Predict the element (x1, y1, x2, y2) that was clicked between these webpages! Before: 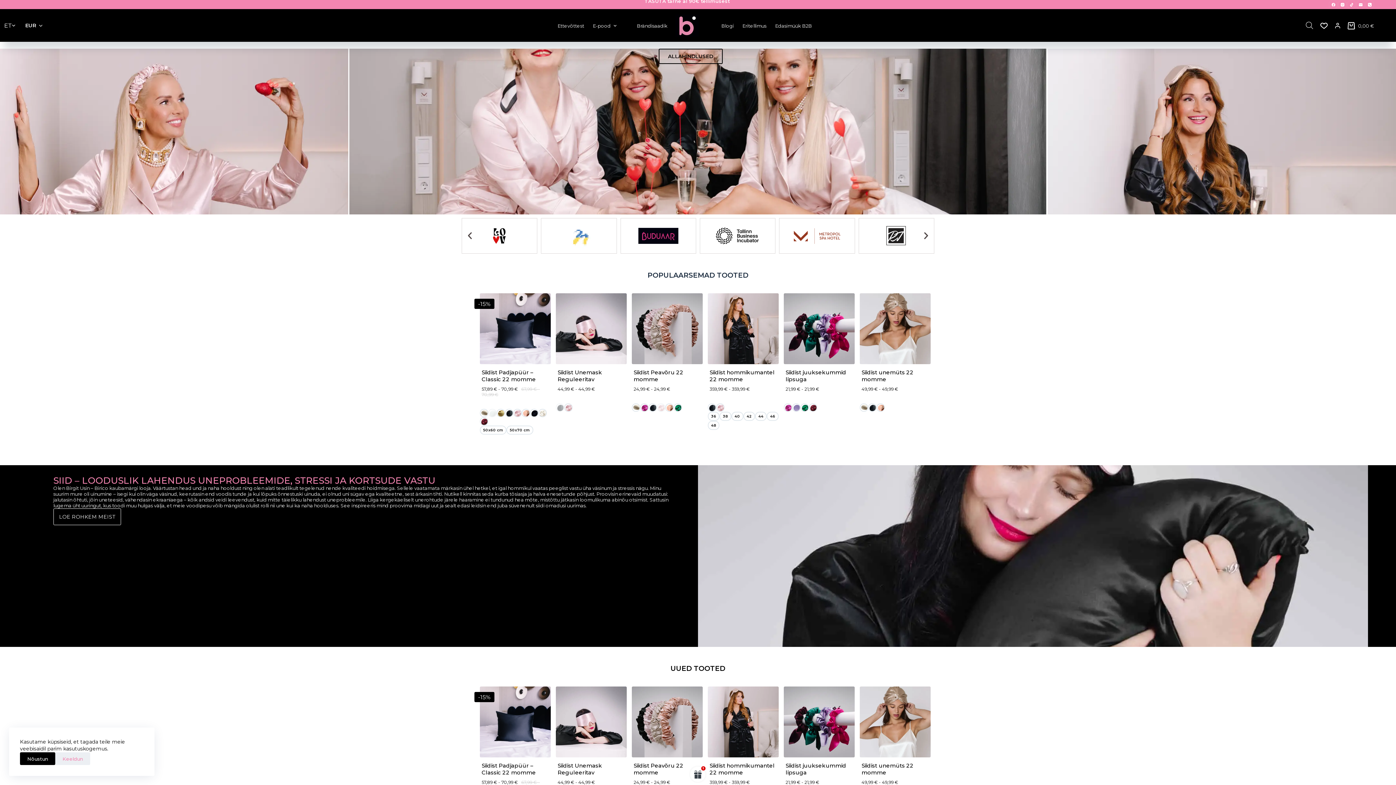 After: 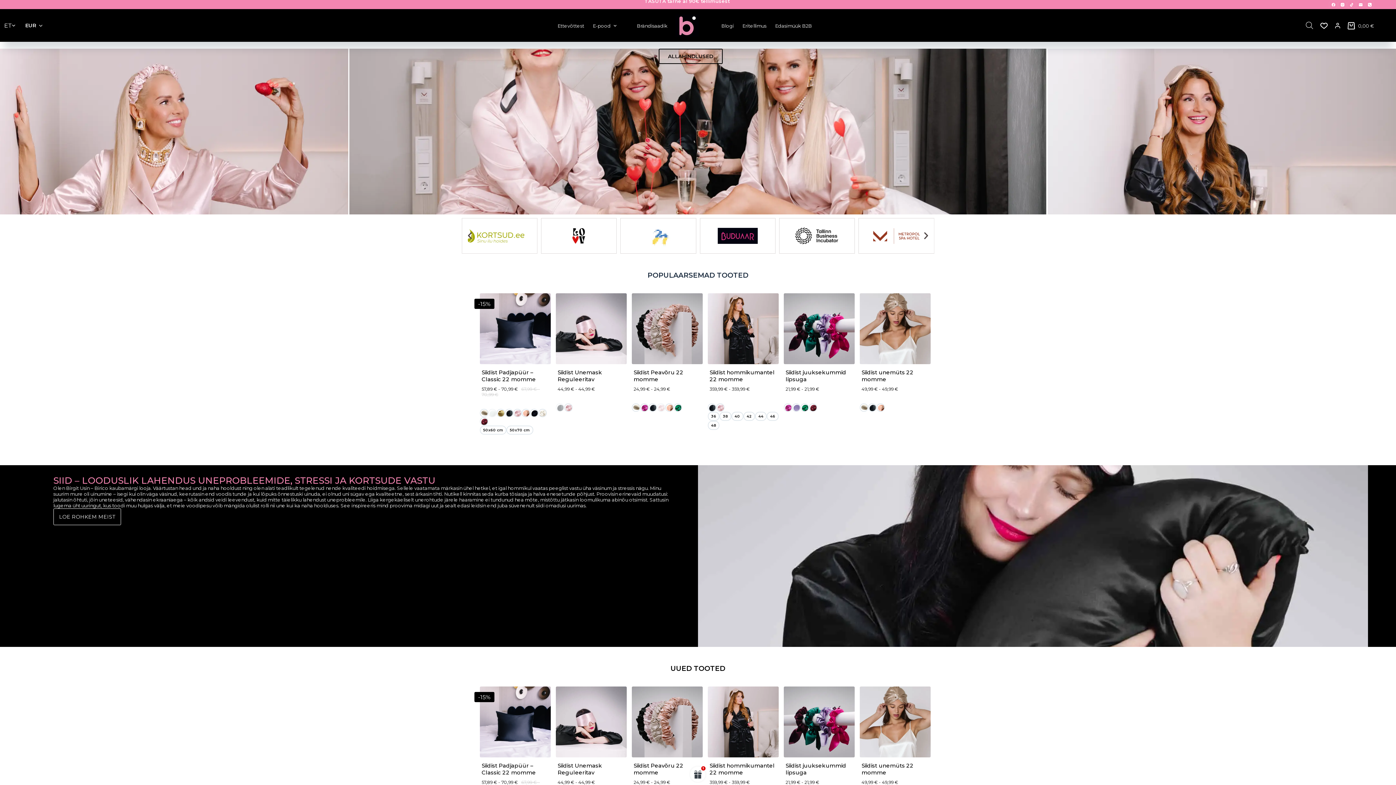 Action: bbox: (20, 752, 55, 765) label: Nõustun